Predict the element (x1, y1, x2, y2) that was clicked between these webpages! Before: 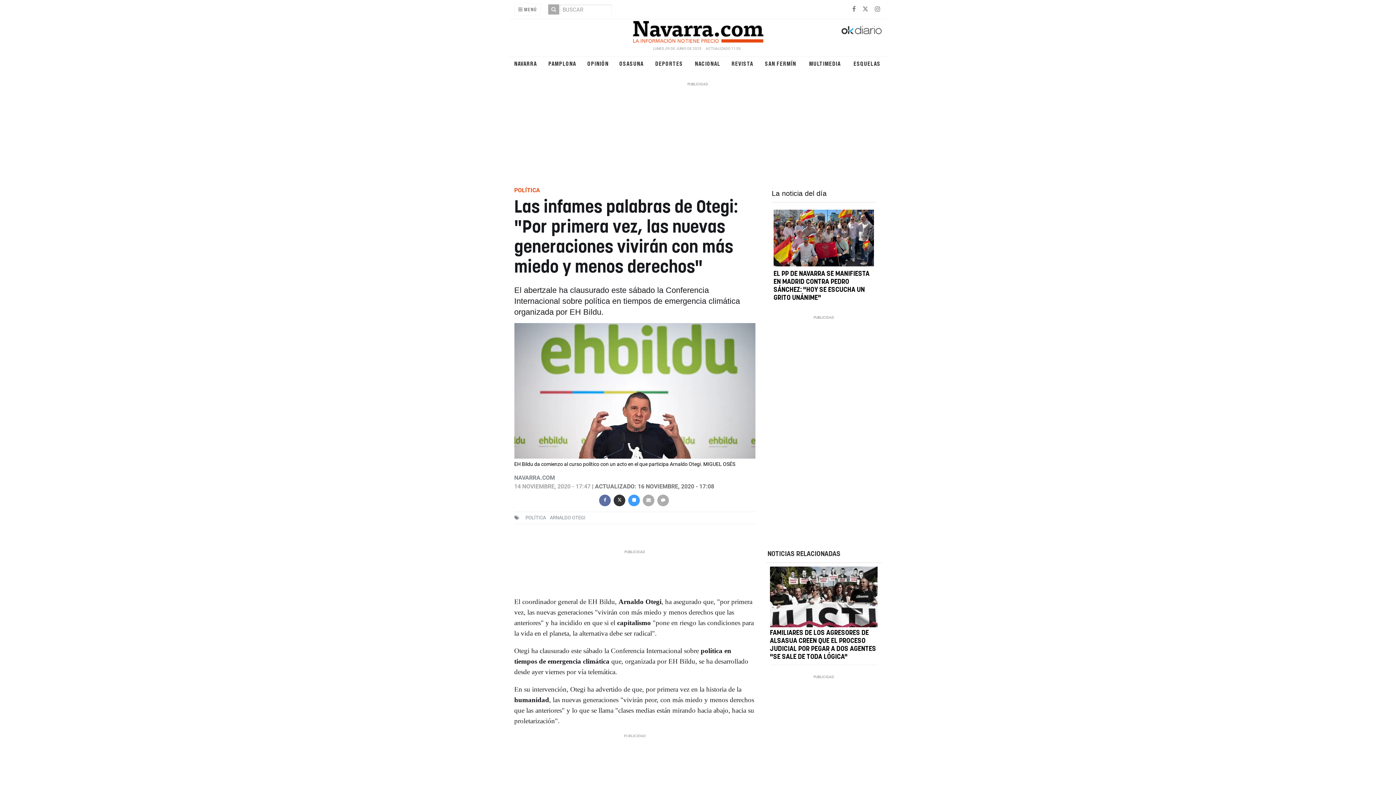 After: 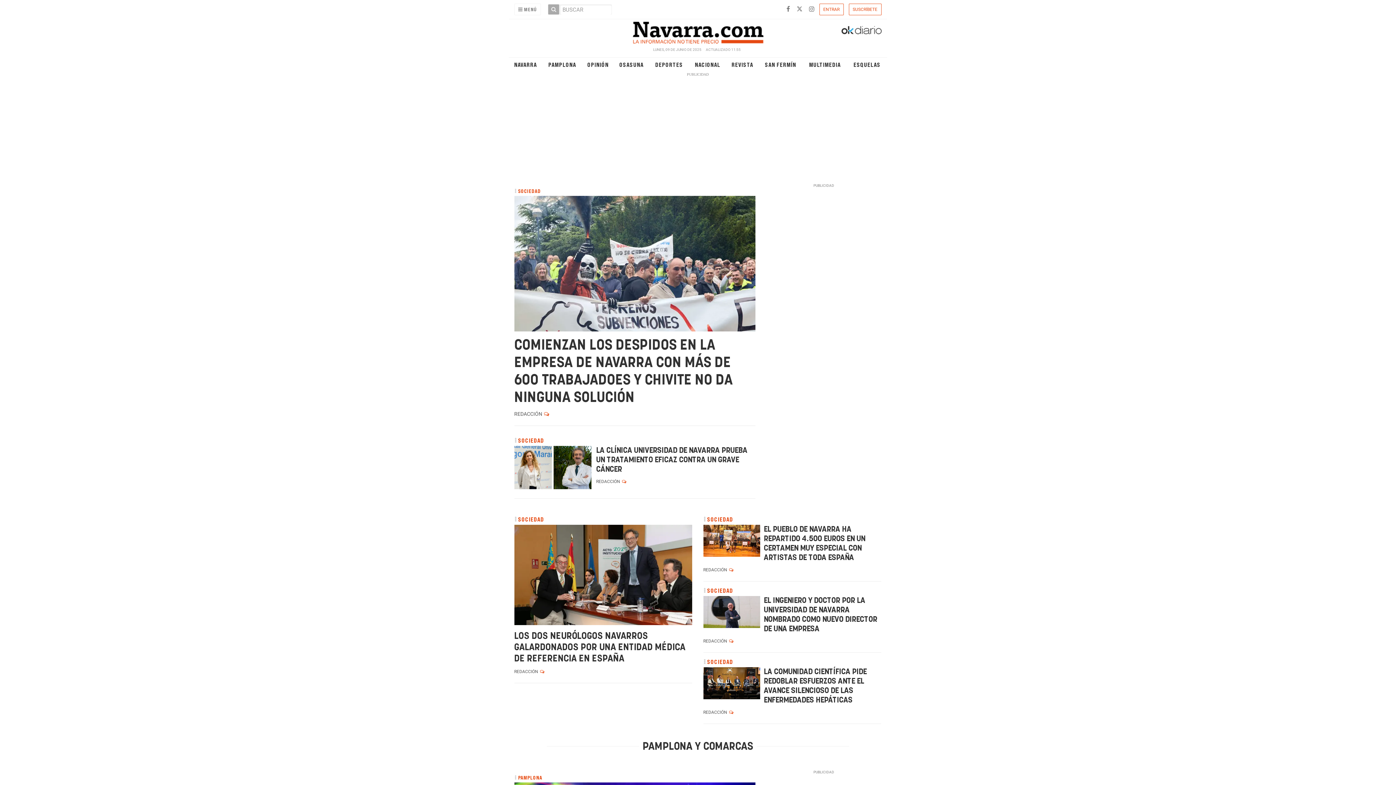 Action: label: NAVARRA bbox: (511, 60, 540, 67)